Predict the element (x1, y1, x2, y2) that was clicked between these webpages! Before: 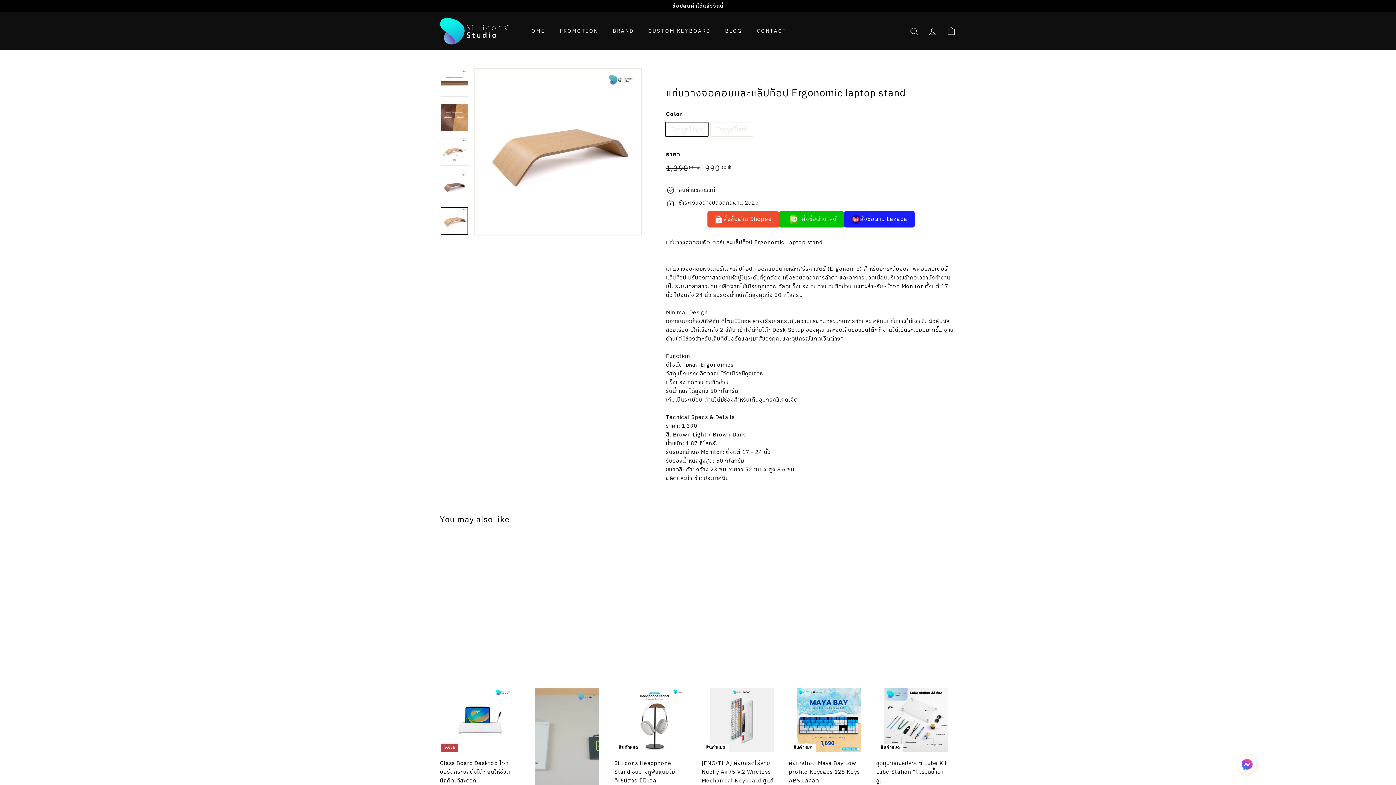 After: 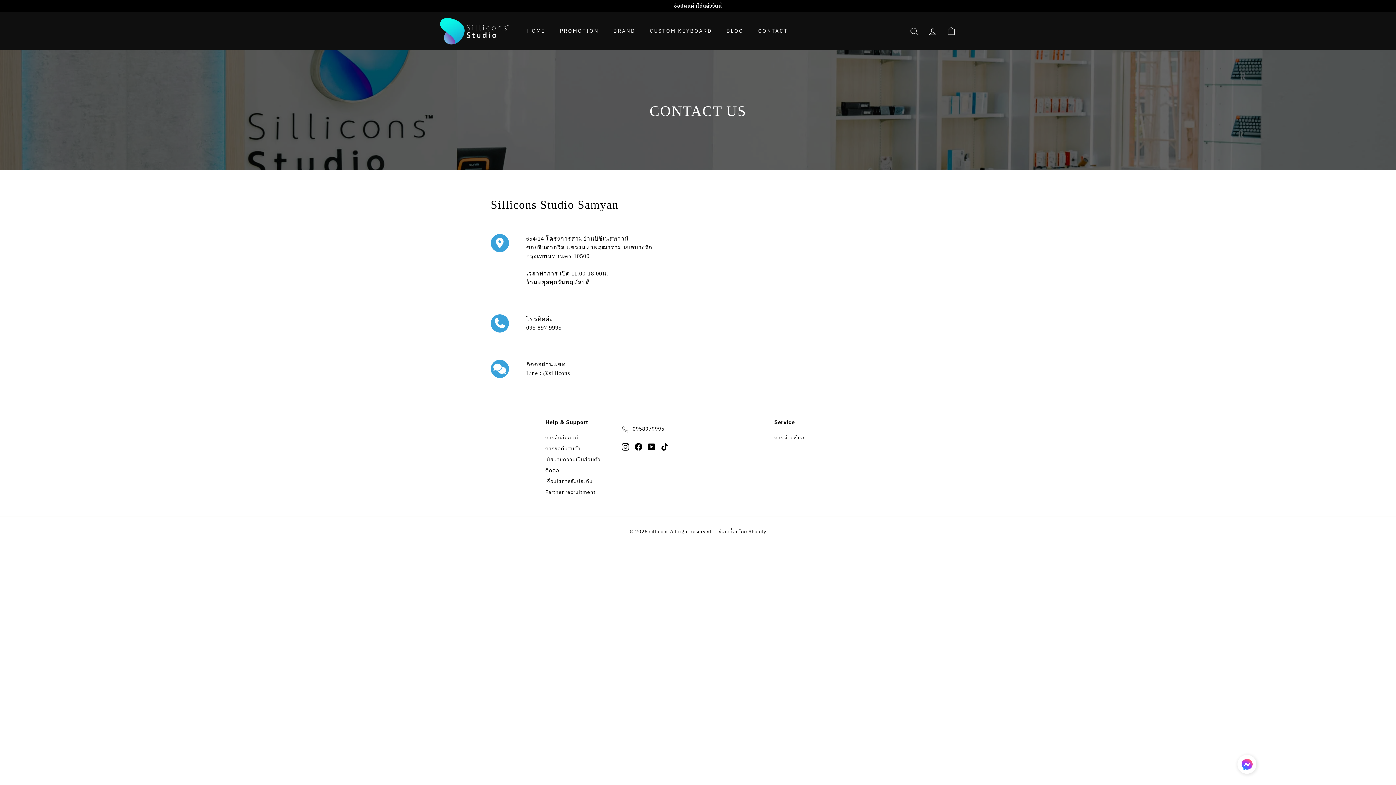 Action: label: CONTACT bbox: (749, 21, 794, 41)